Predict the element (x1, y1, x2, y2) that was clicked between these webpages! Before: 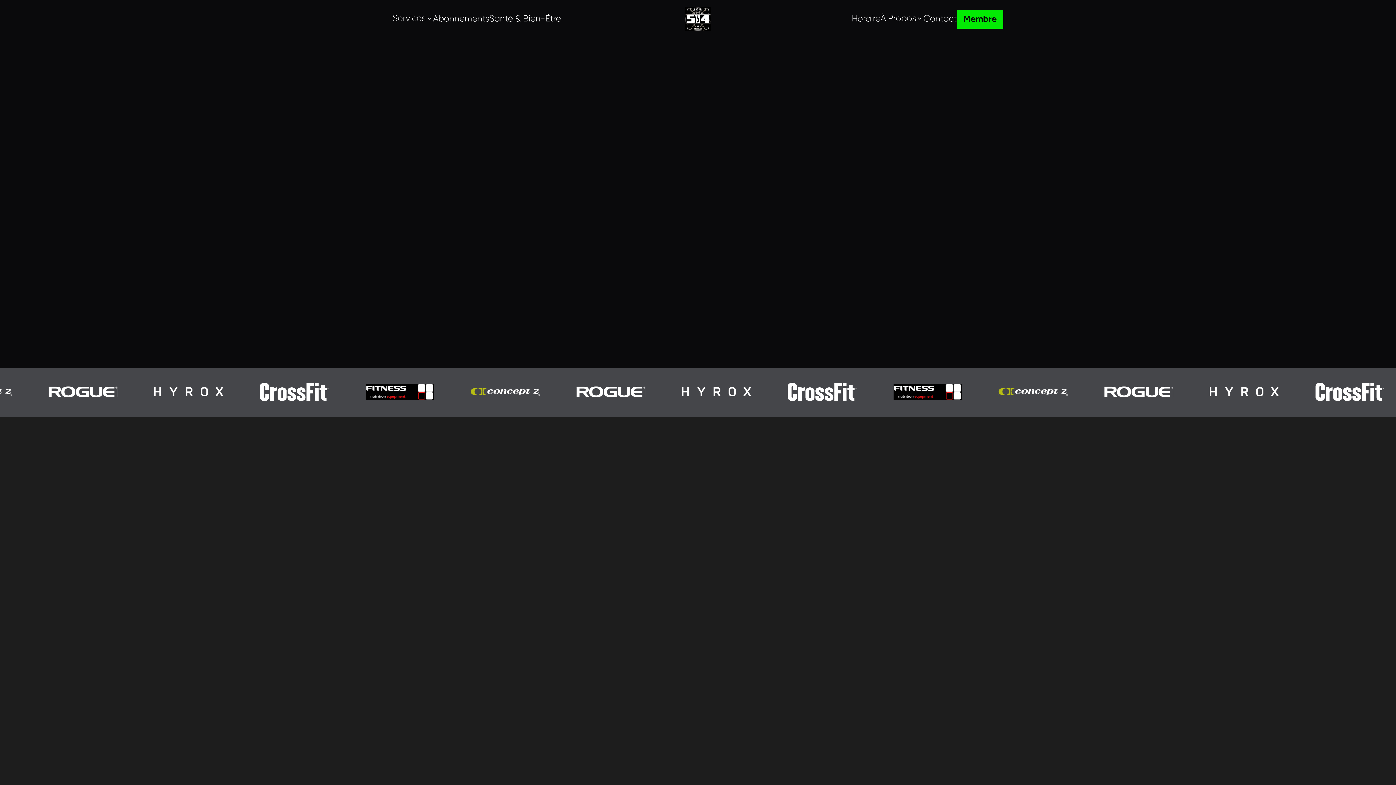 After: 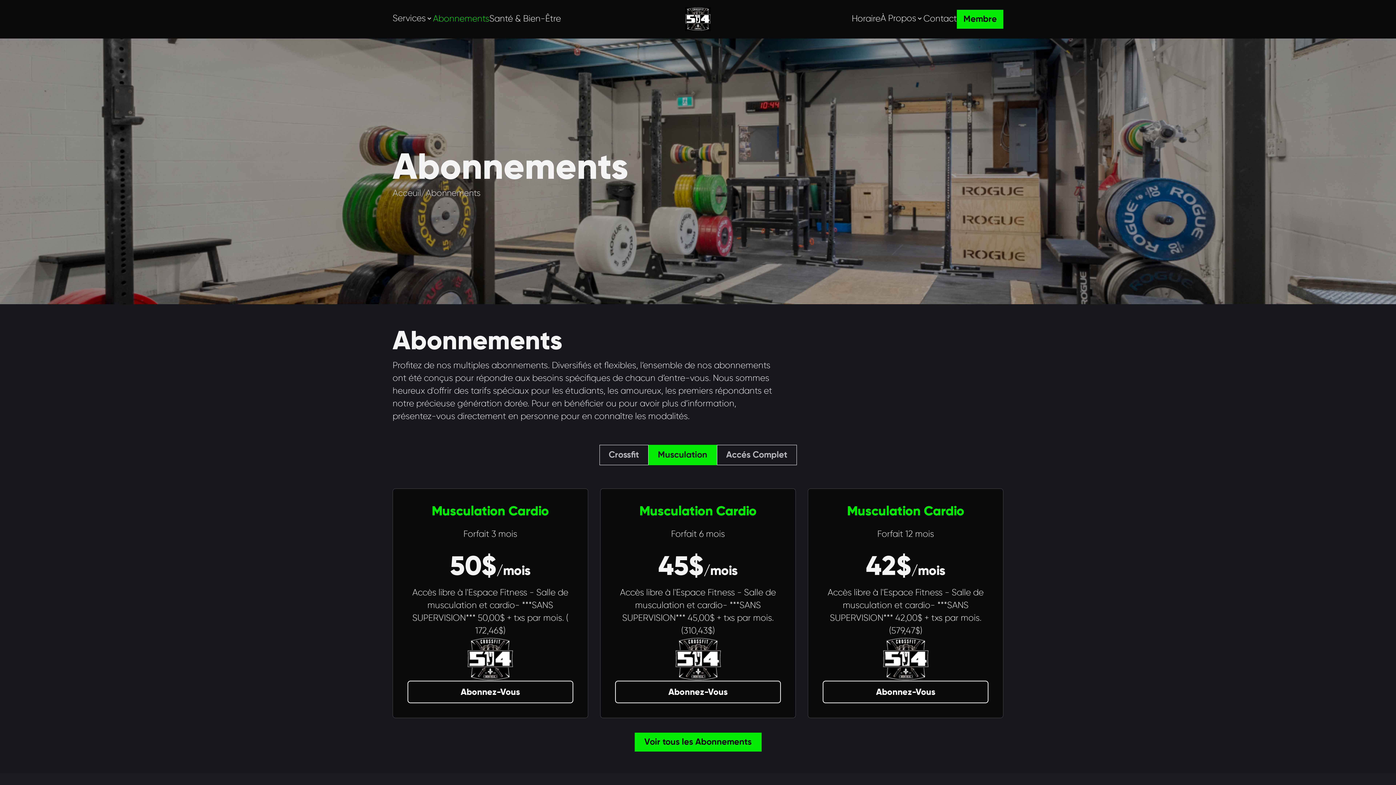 Action: label: Abonnements bbox: (433, 12, 489, 25)